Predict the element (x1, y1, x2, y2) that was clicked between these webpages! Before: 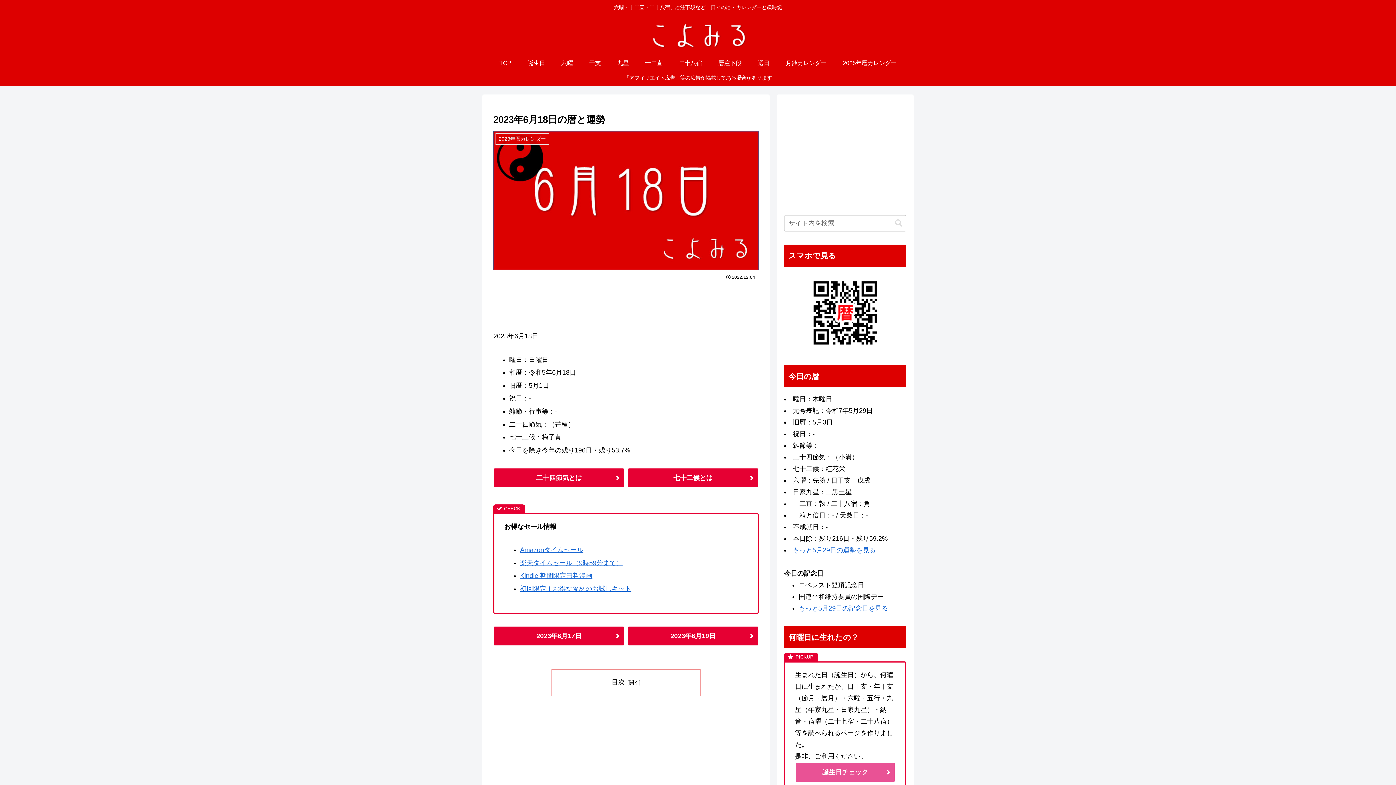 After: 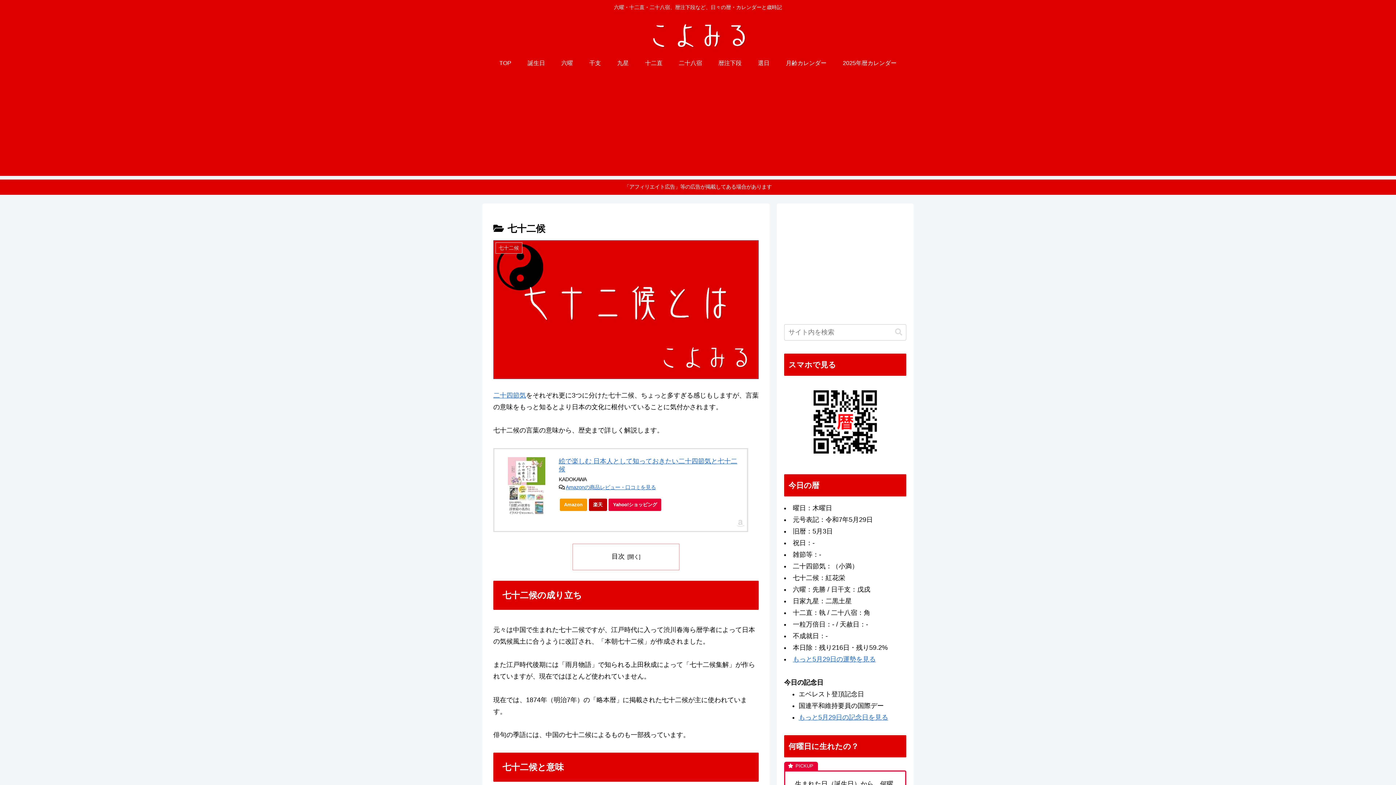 Action: bbox: (627, 468, 758, 488) label: 七十二候とは